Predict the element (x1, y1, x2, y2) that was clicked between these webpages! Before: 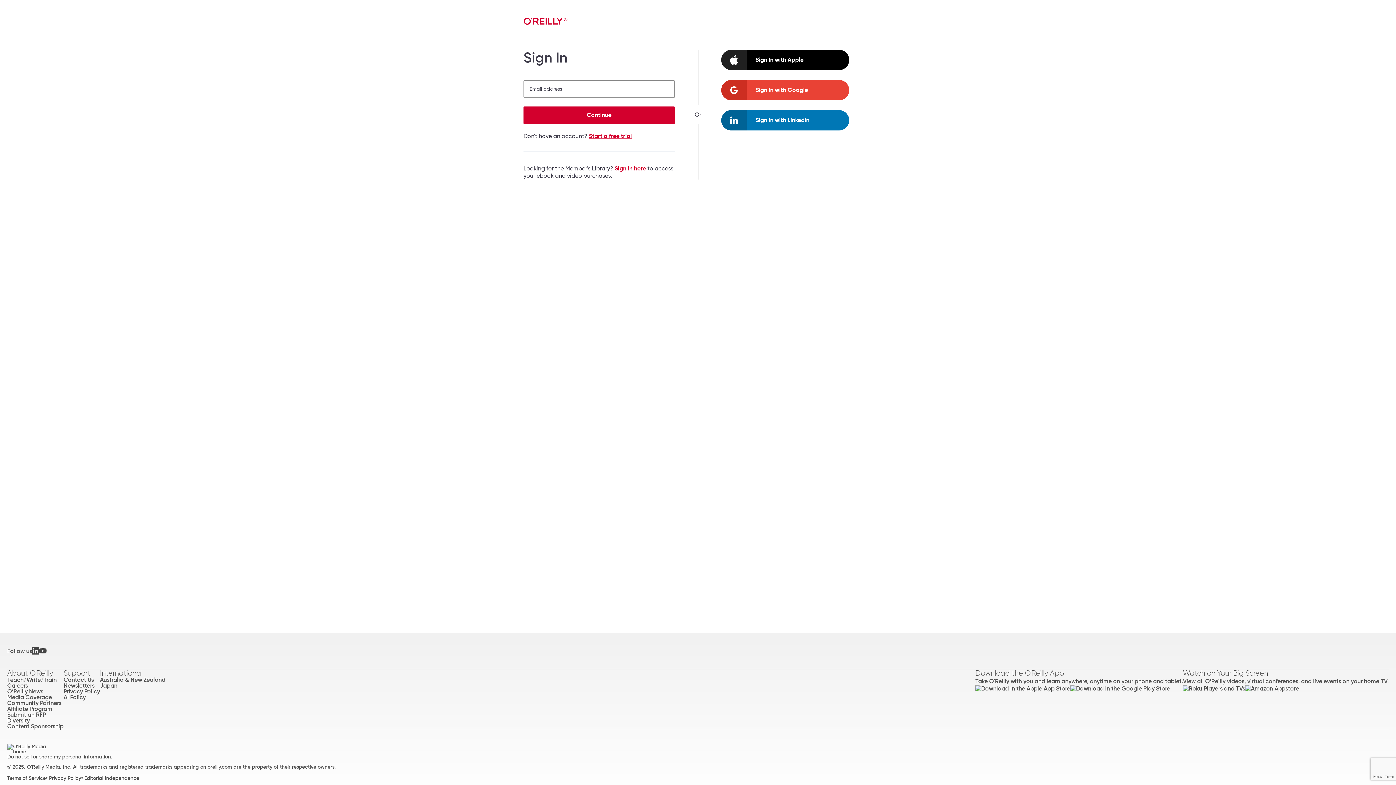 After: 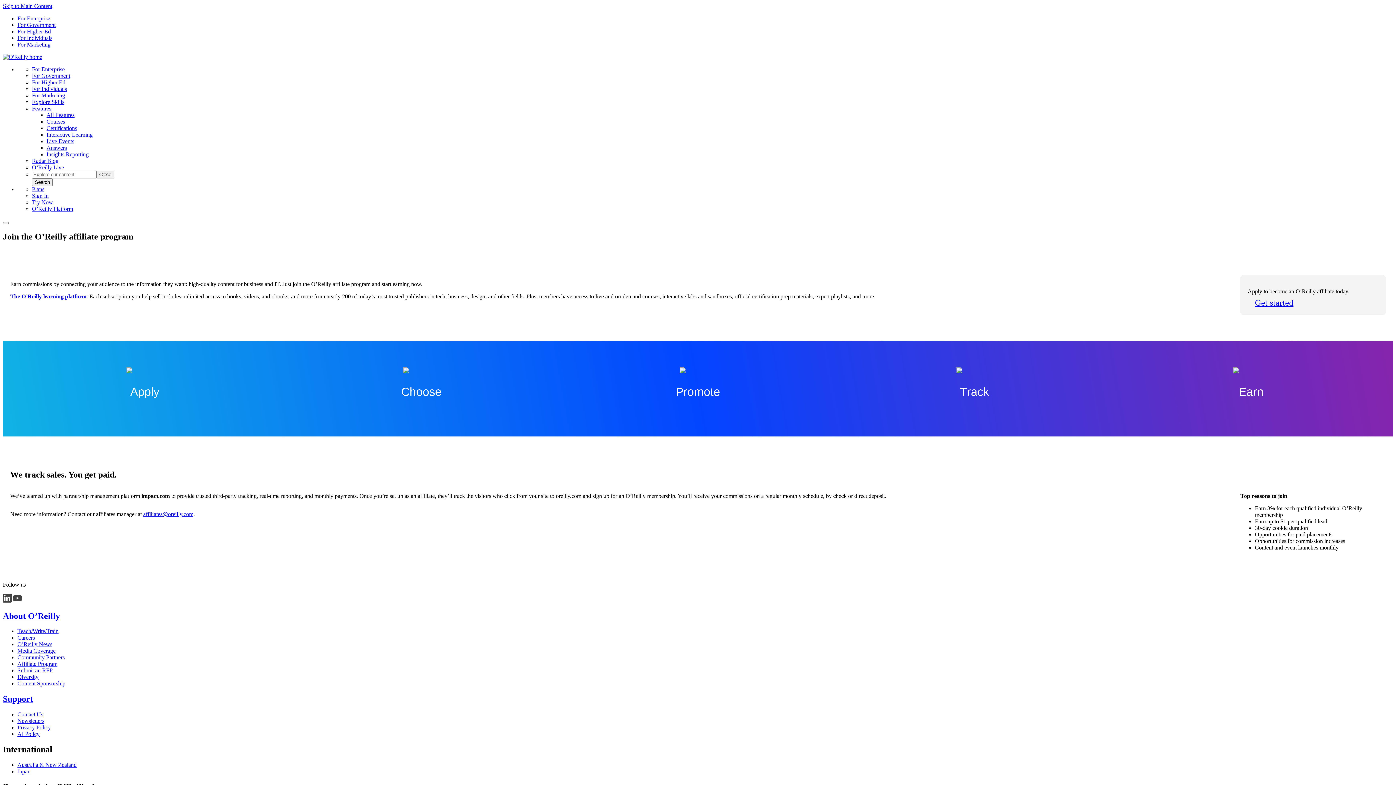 Action: label: Affiliate Program bbox: (7, 706, 63, 712)